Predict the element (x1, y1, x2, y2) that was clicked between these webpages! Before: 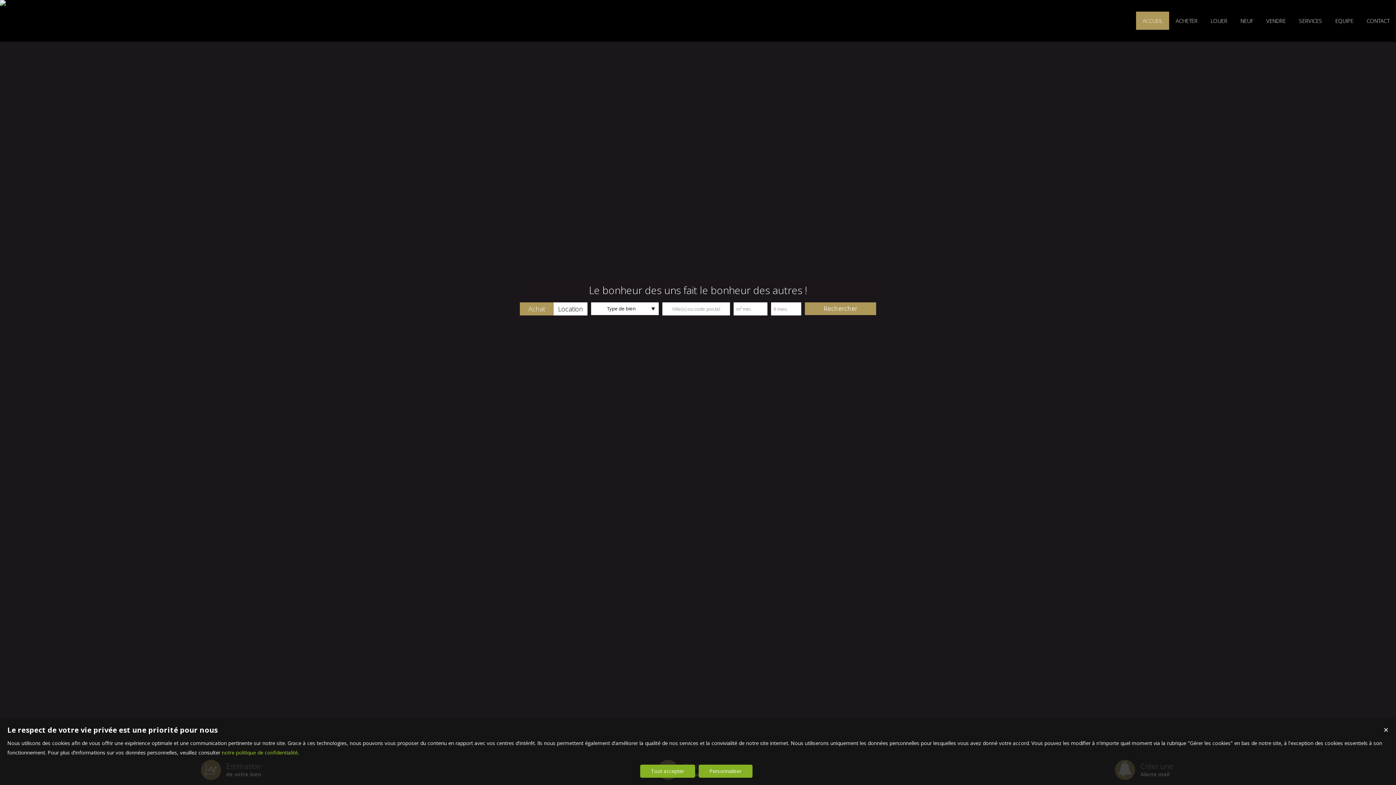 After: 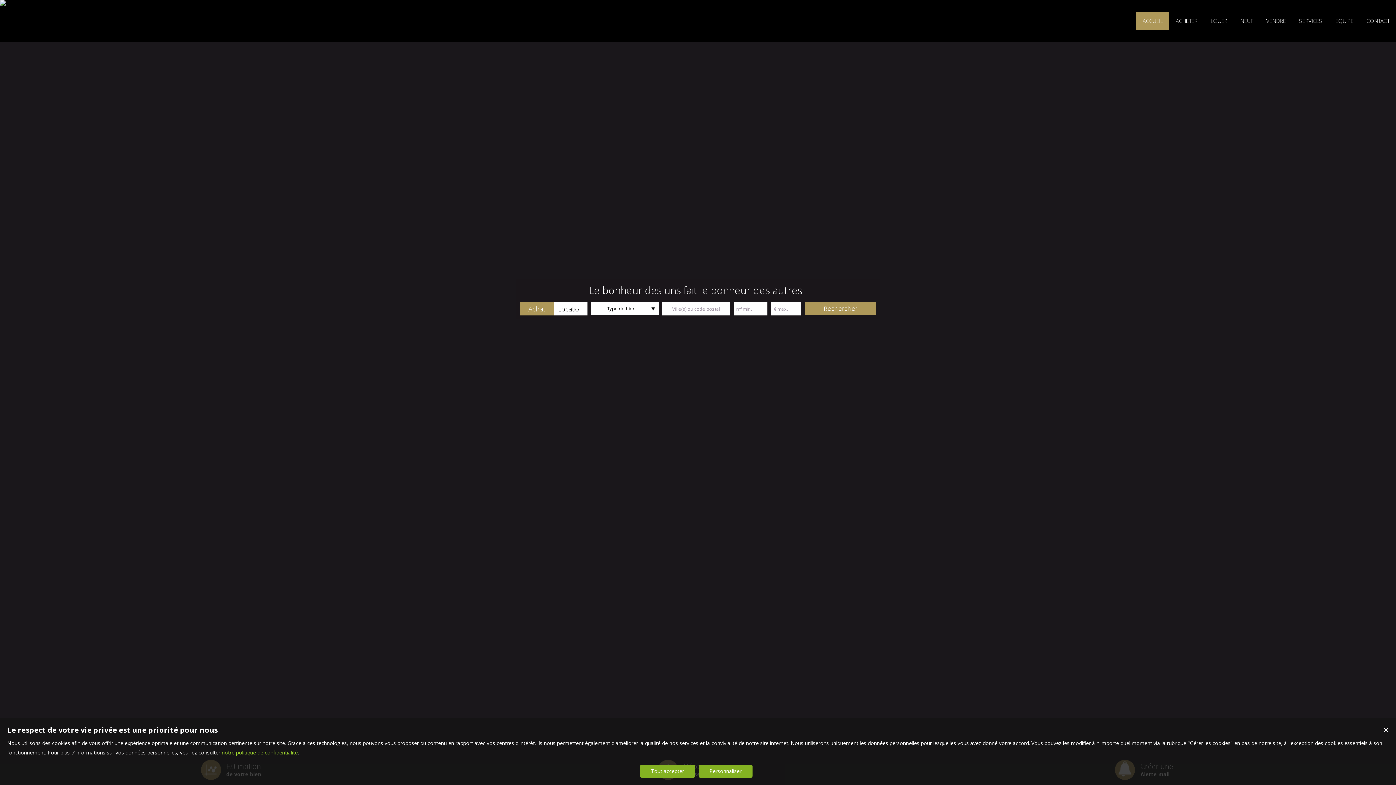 Action: label: Achat bbox: (520, 302, 553, 315)